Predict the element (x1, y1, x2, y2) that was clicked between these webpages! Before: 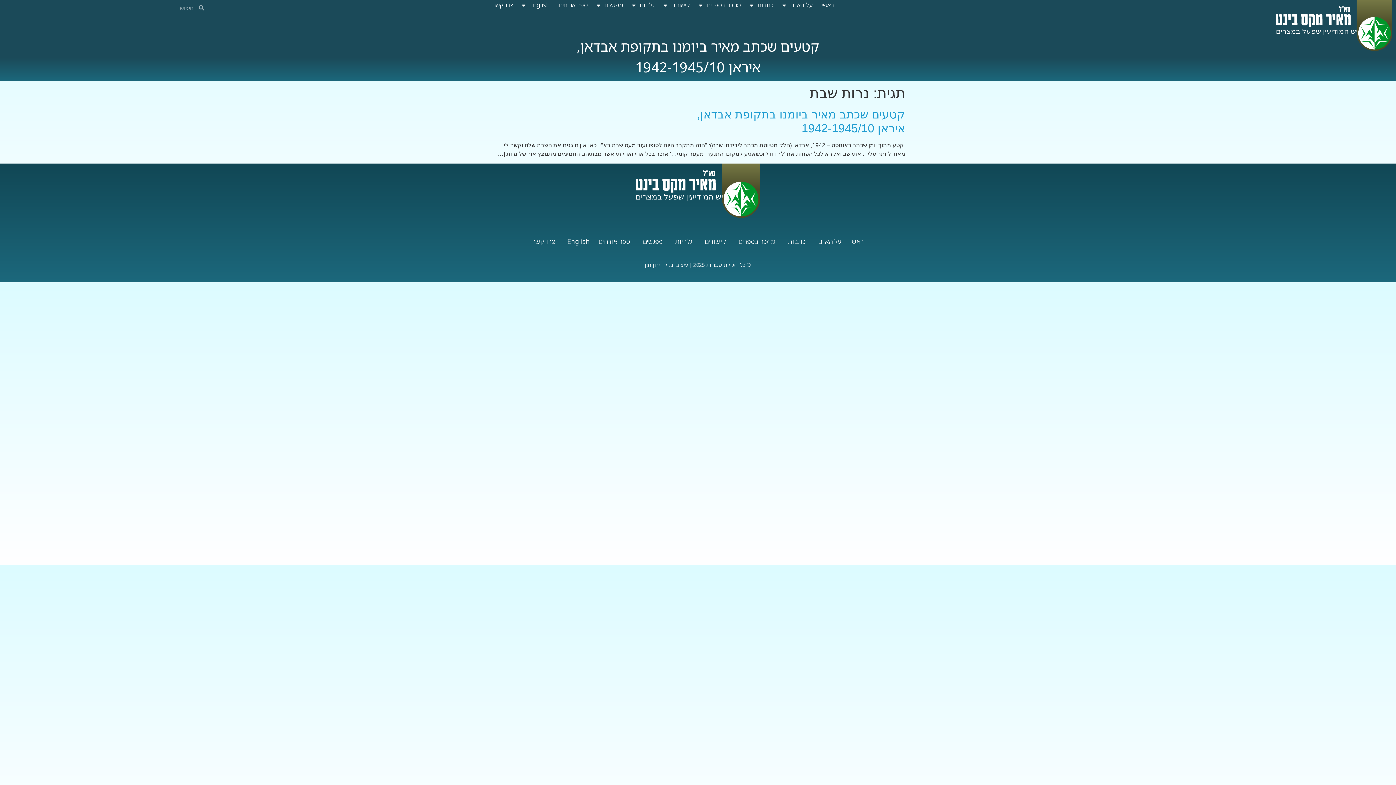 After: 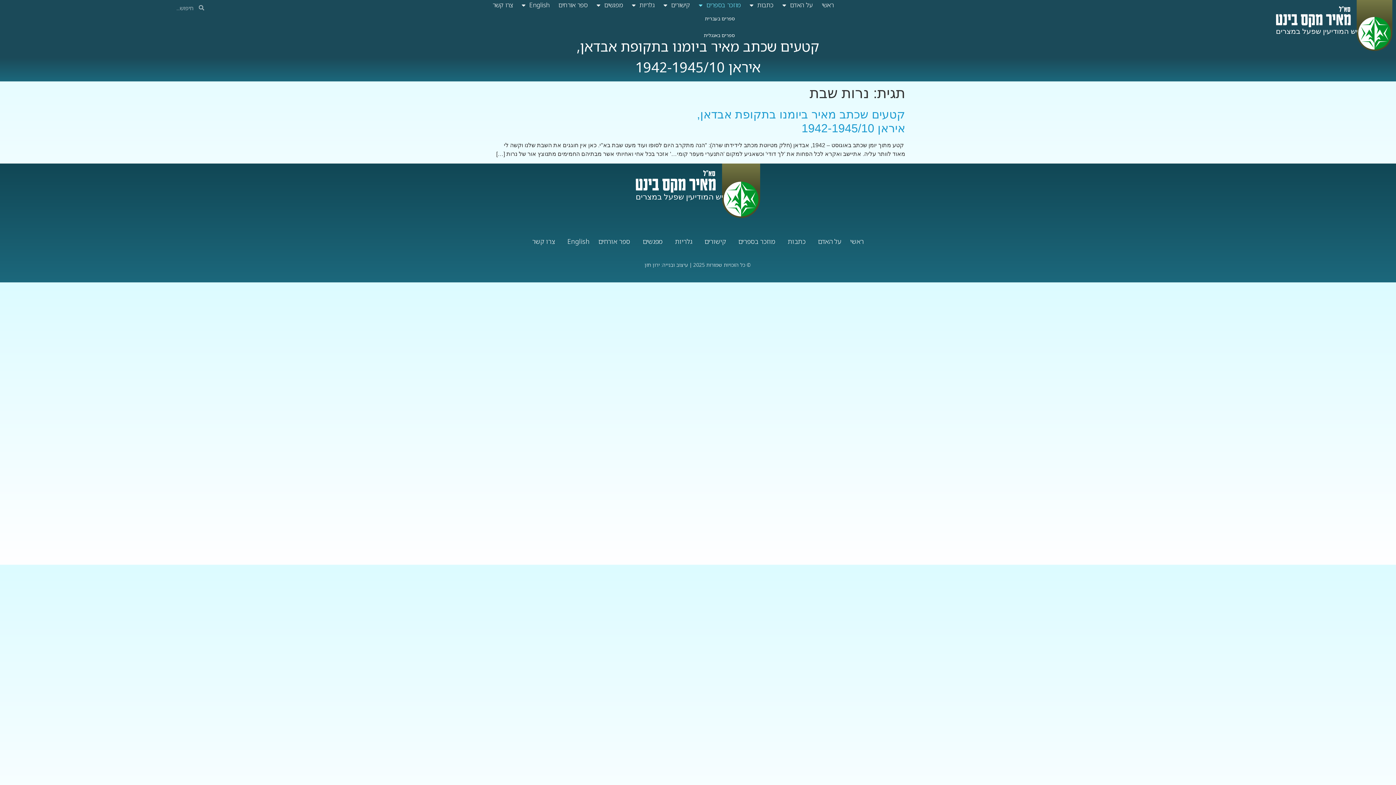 Action: label: מוזכר בספרים bbox: (694, 0, 745, 10)